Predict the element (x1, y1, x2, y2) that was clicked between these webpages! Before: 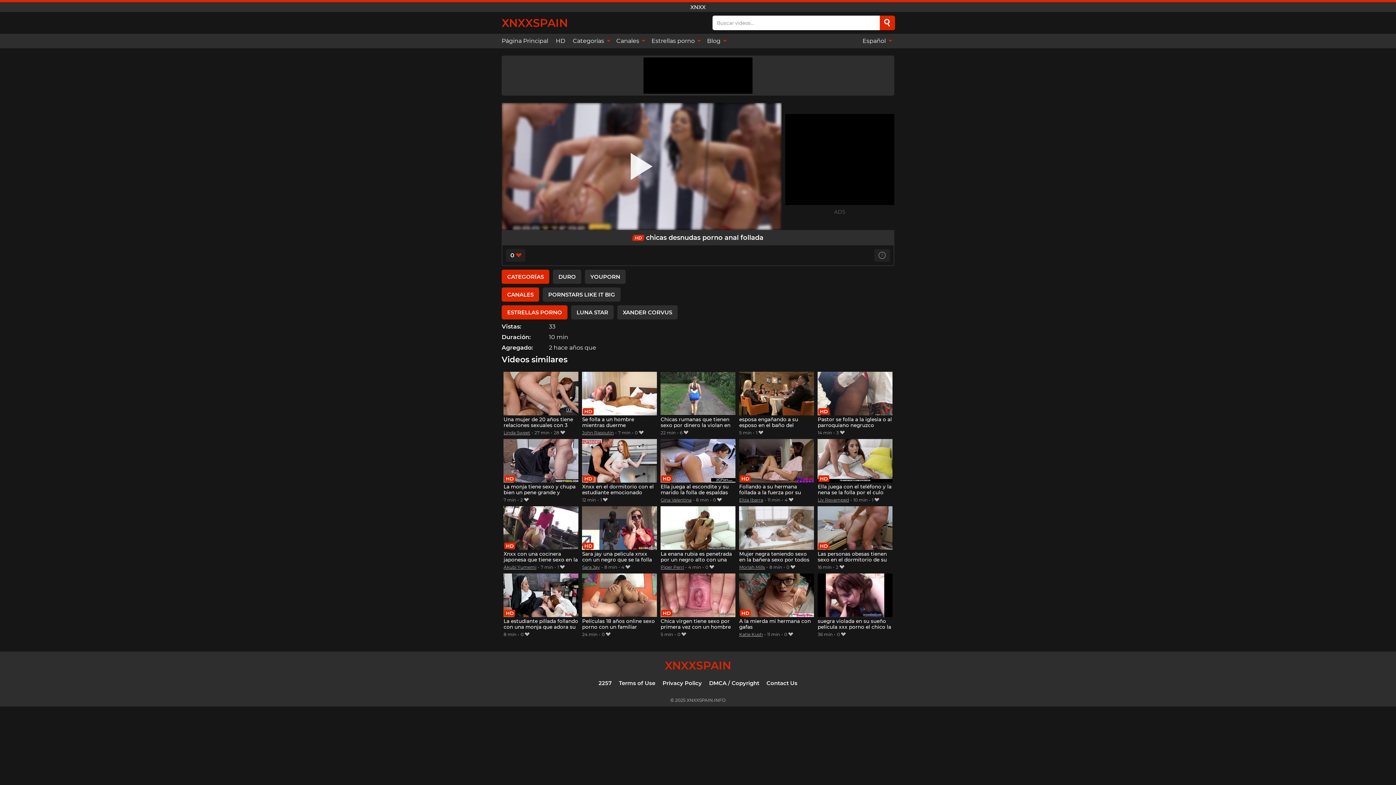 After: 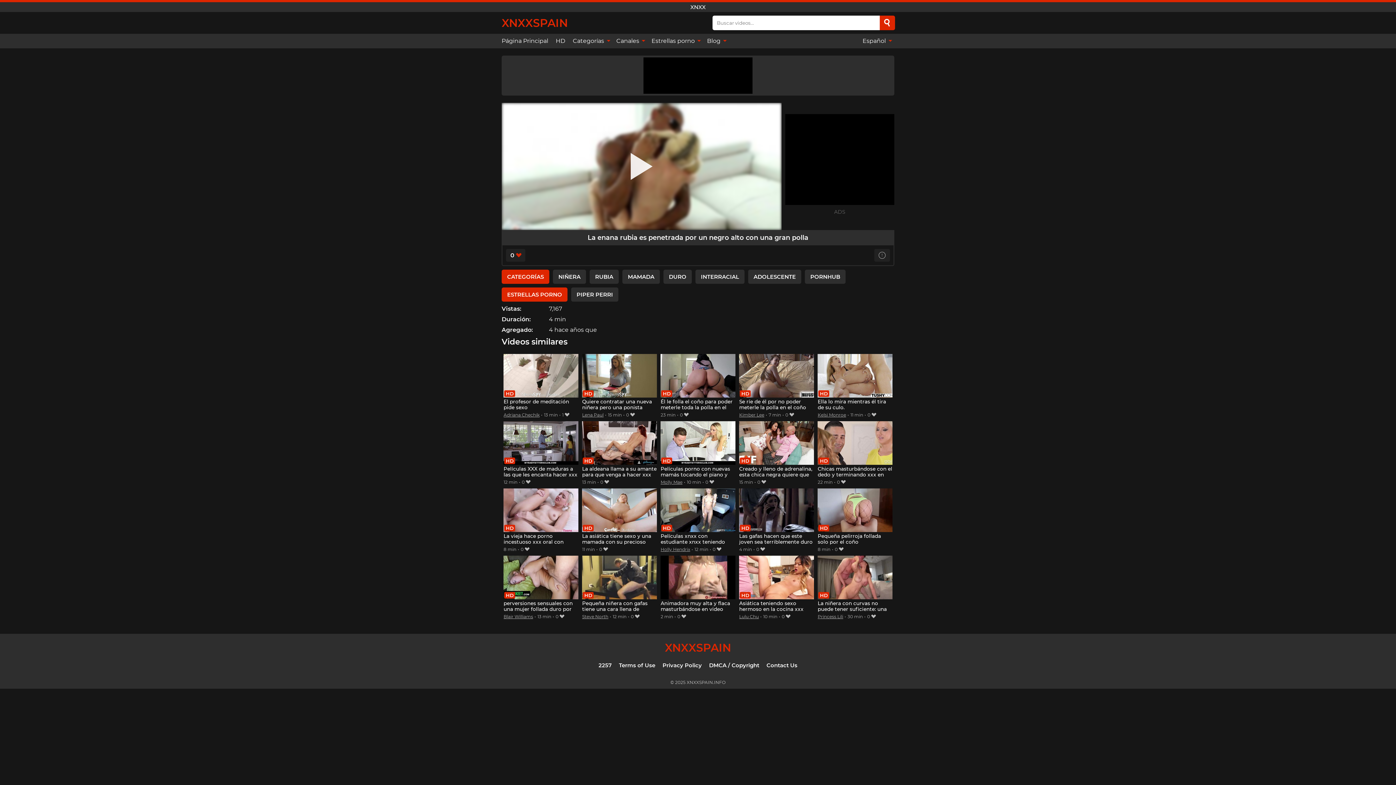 Action: label: La enana rubia es penetrada por un negro alto con una gran polla bbox: (660, 506, 735, 563)